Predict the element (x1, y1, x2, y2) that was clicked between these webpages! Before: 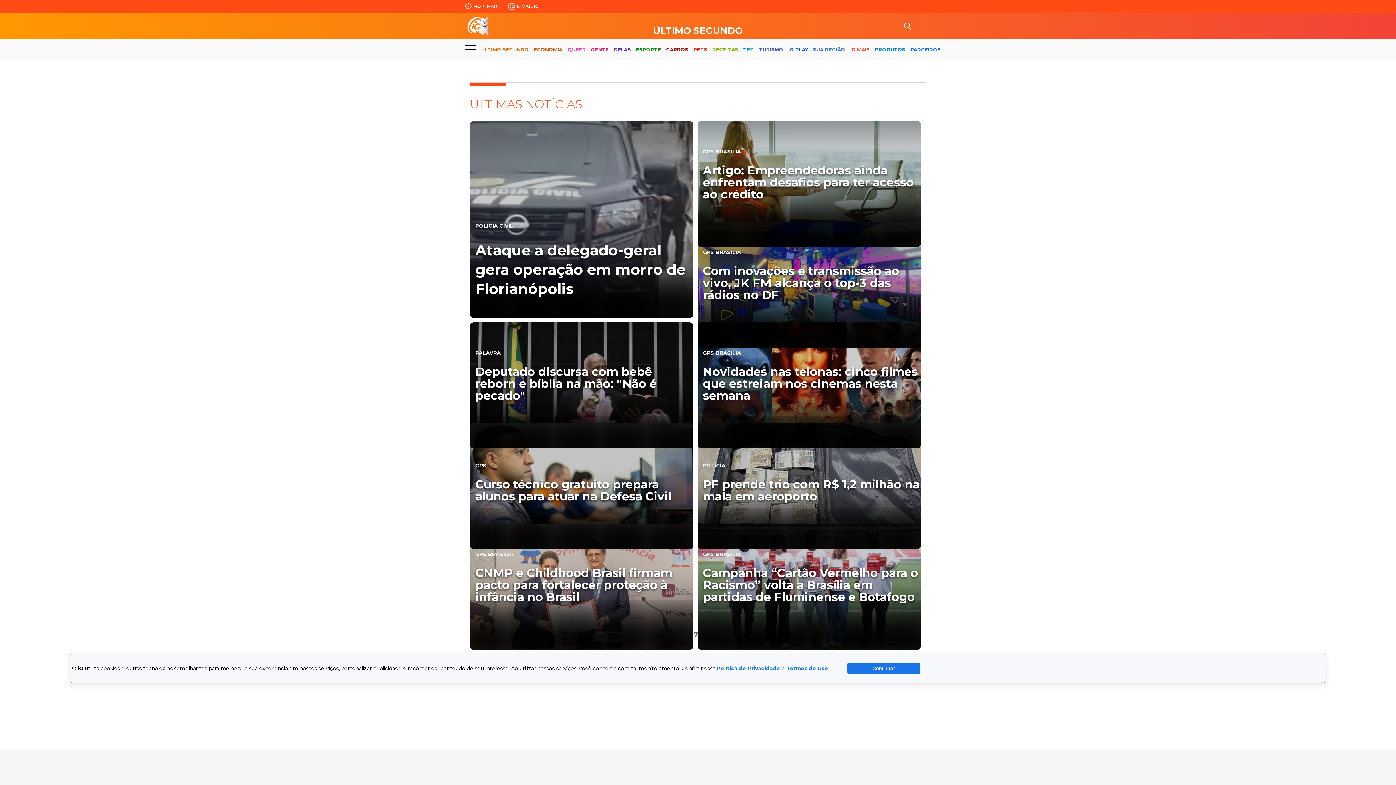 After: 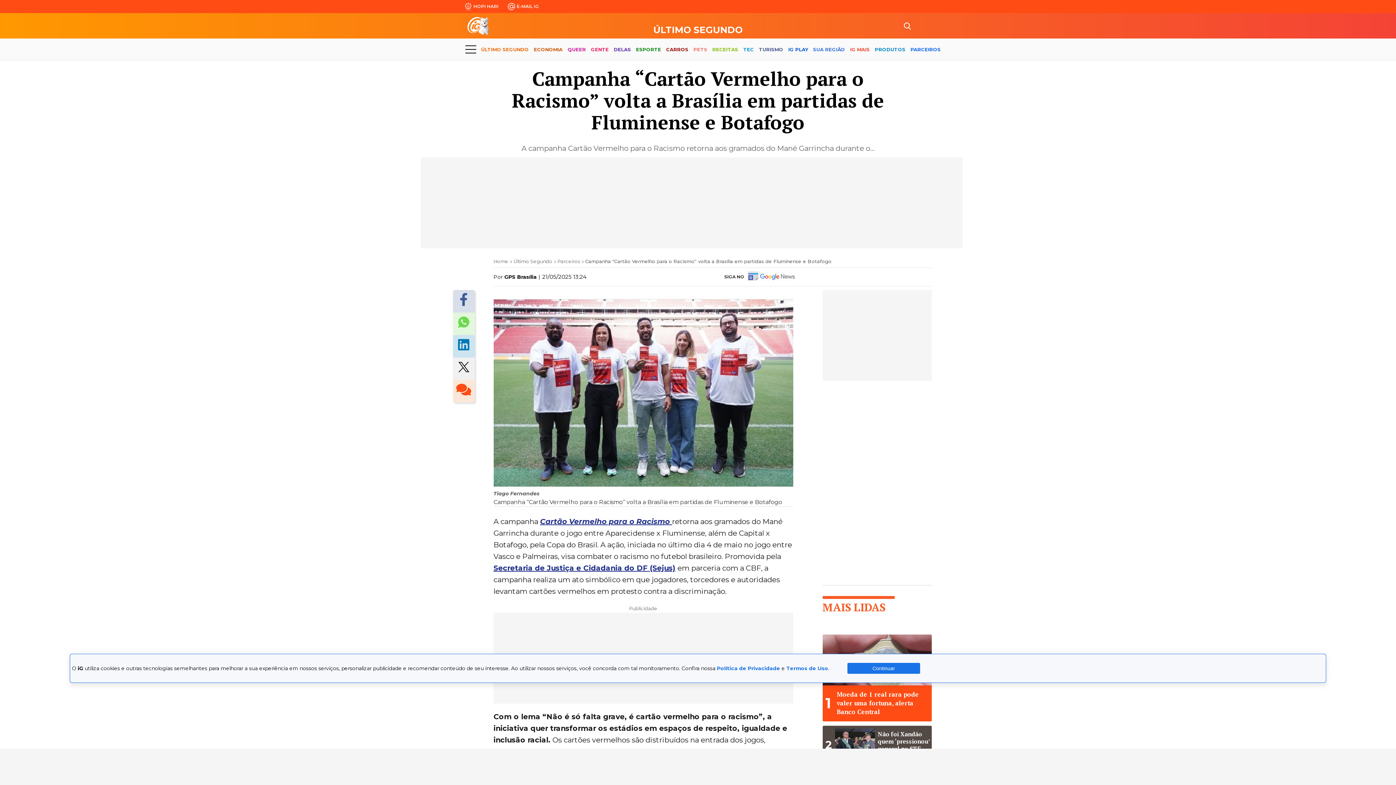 Action: bbox: (697, 523, 920, 650) label: GPS BRASILIA

Campanha “Cartão Vermelho para o Racismo” volta a Brasília em partidas de Fluminense e Botafogo